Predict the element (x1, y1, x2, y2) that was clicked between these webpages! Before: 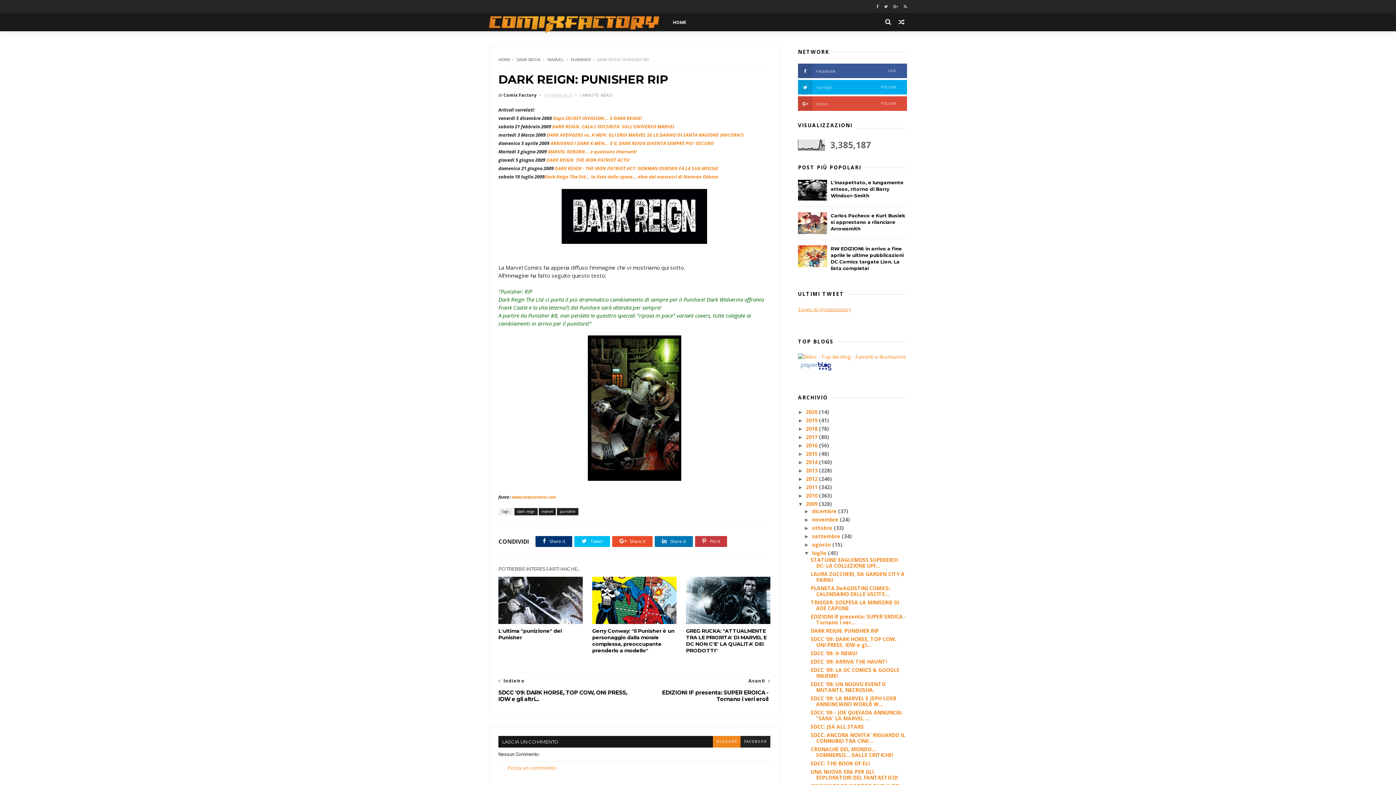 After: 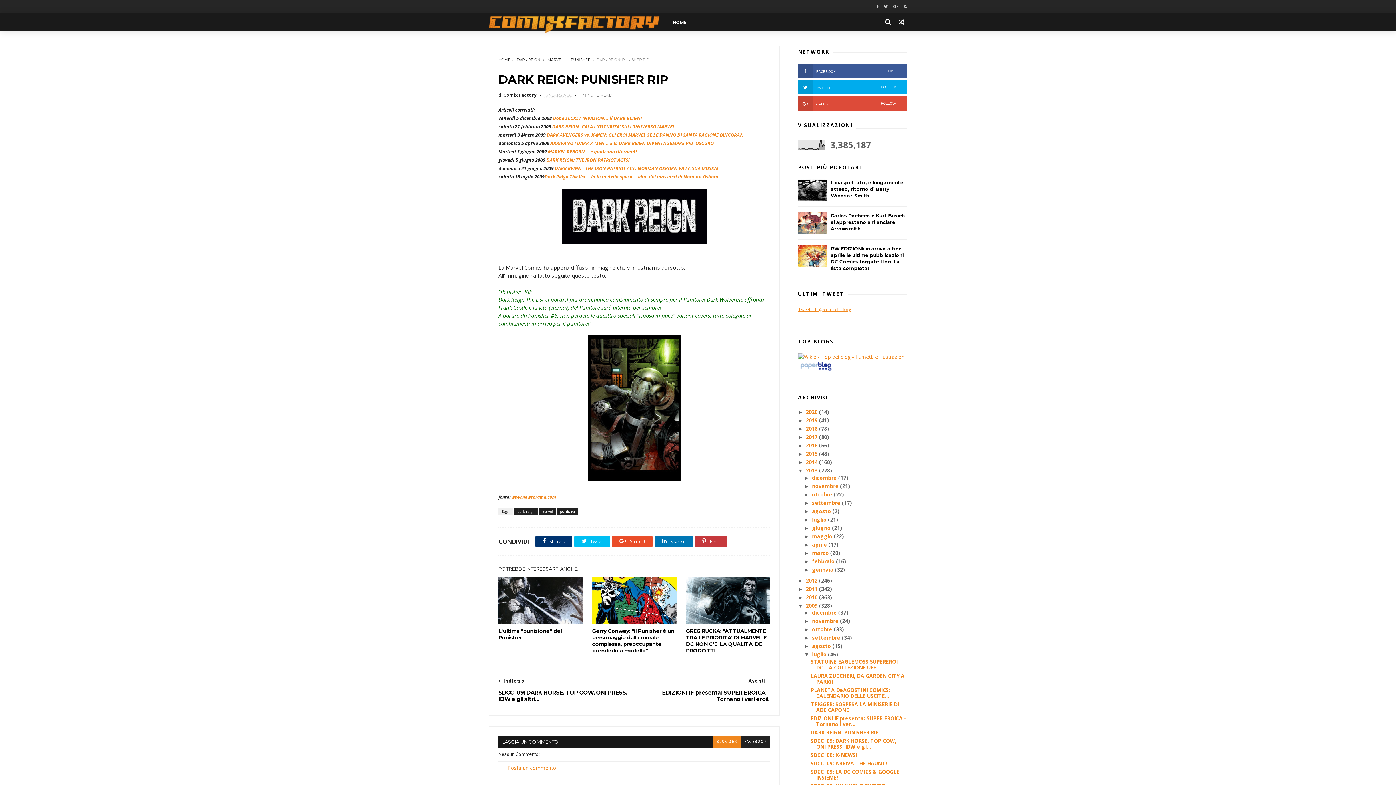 Action: label: ►   bbox: (798, 468, 806, 473)